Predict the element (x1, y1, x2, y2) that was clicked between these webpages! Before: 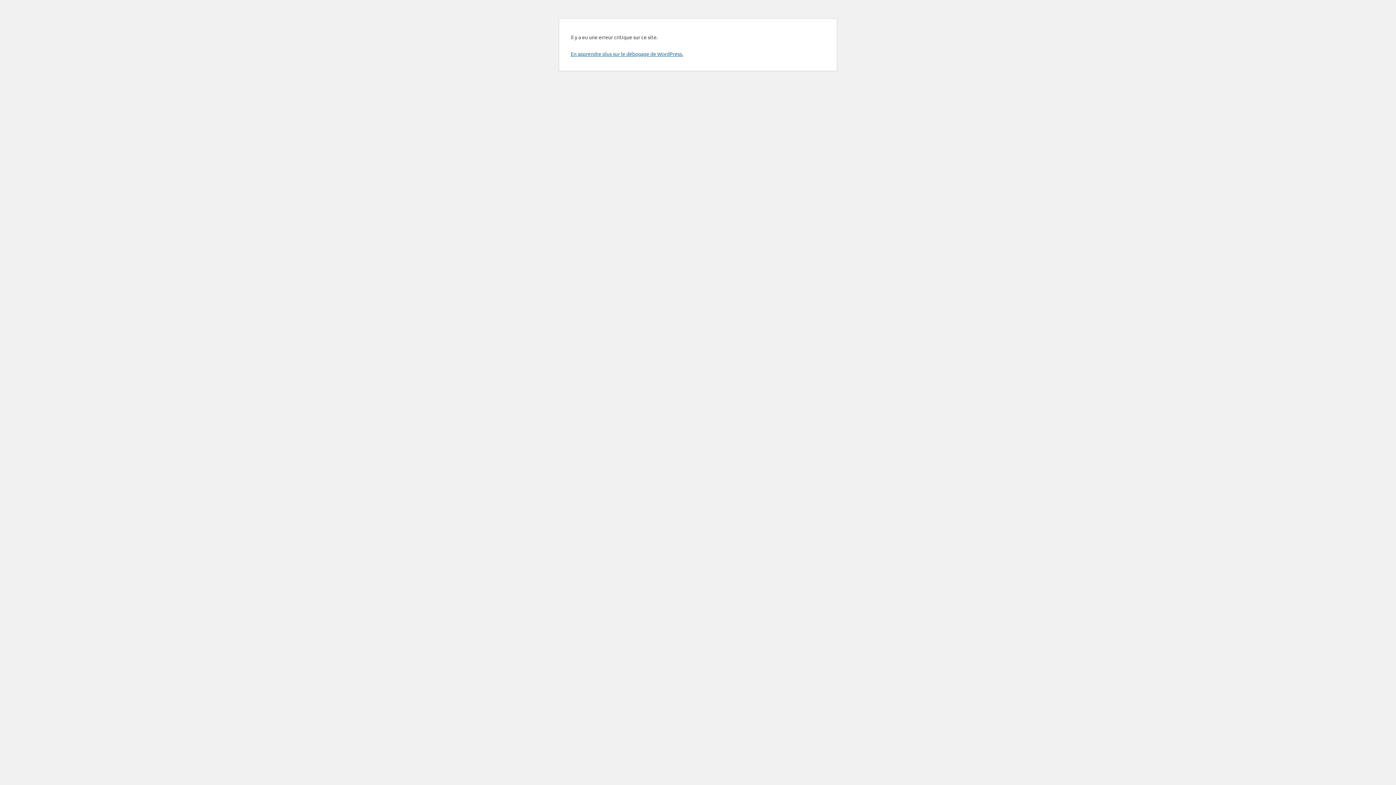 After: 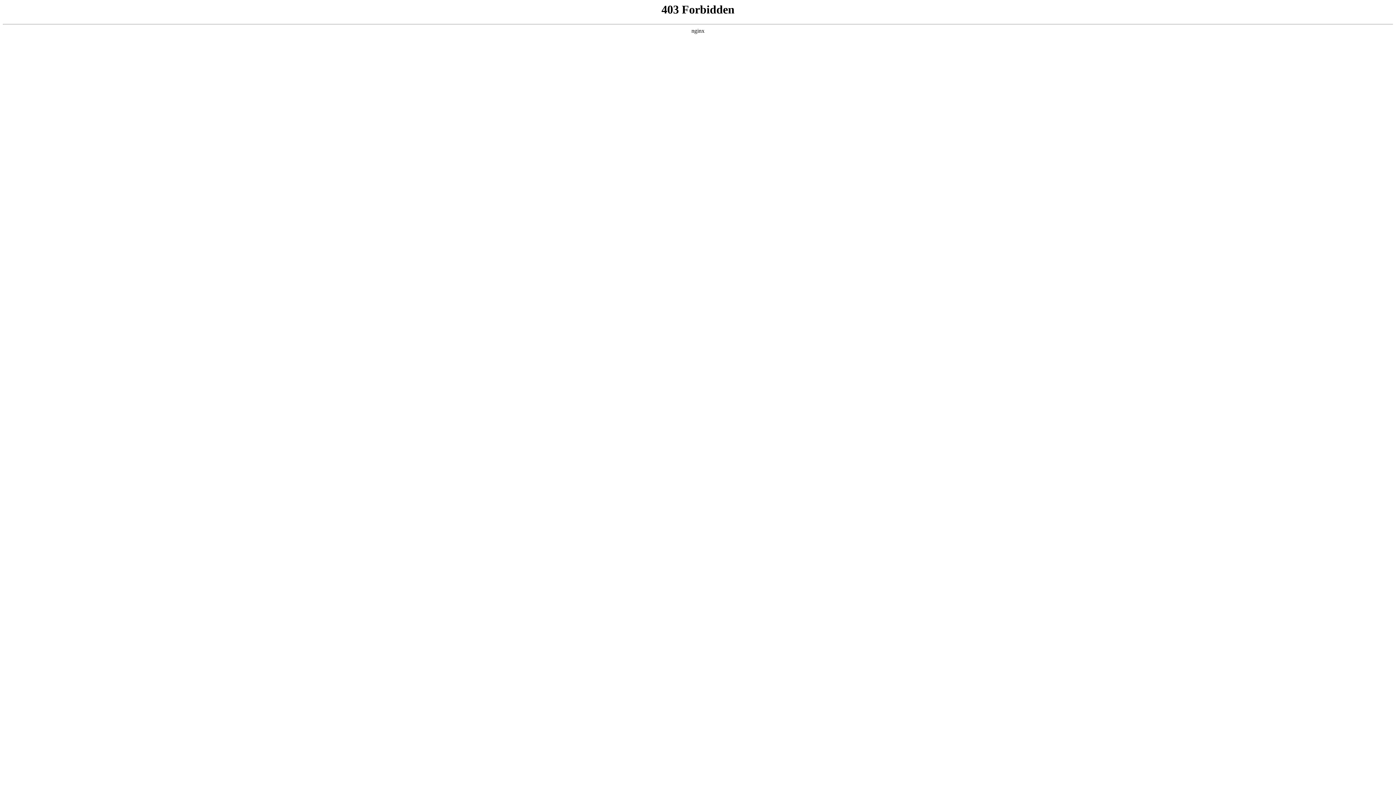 Action: label: En apprendre plus sur le débogage de WordPress. bbox: (570, 50, 683, 57)